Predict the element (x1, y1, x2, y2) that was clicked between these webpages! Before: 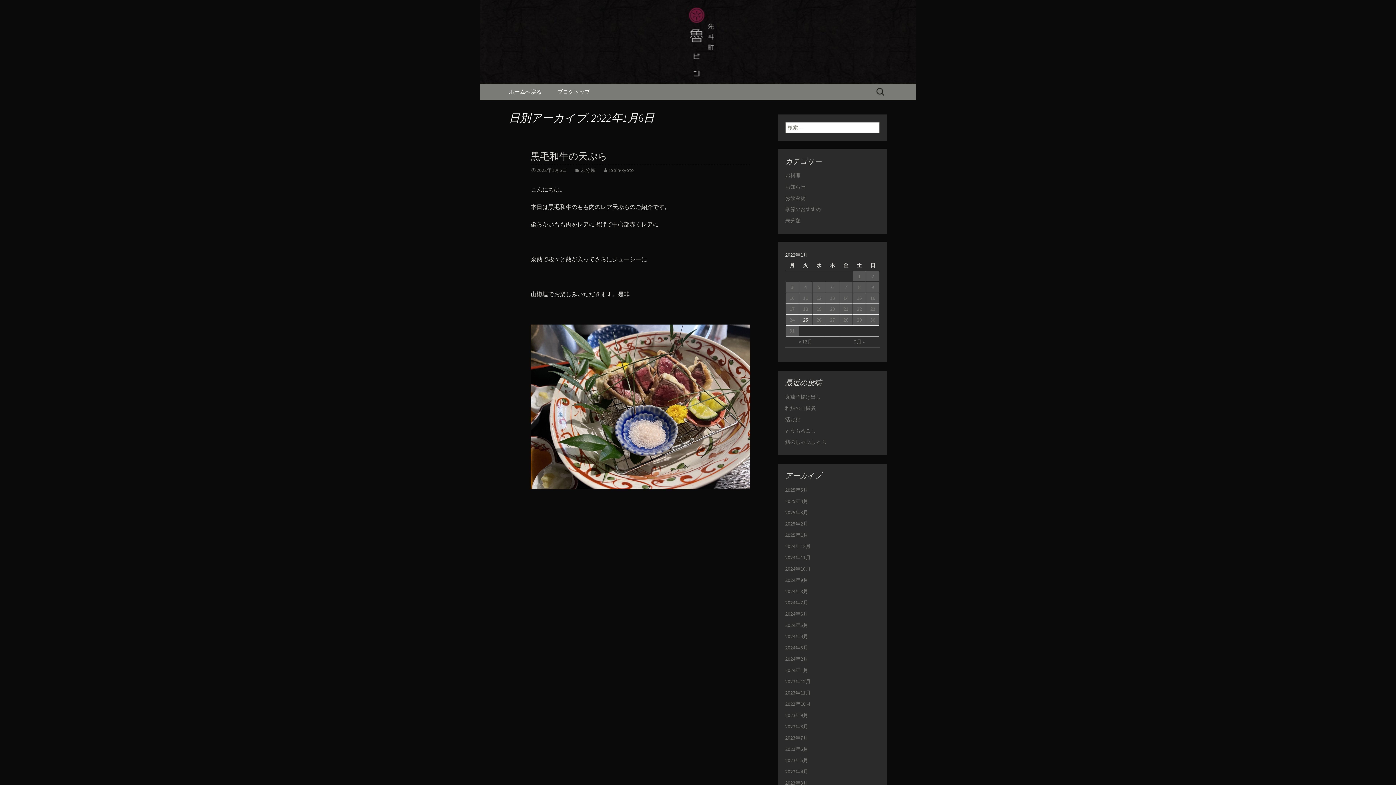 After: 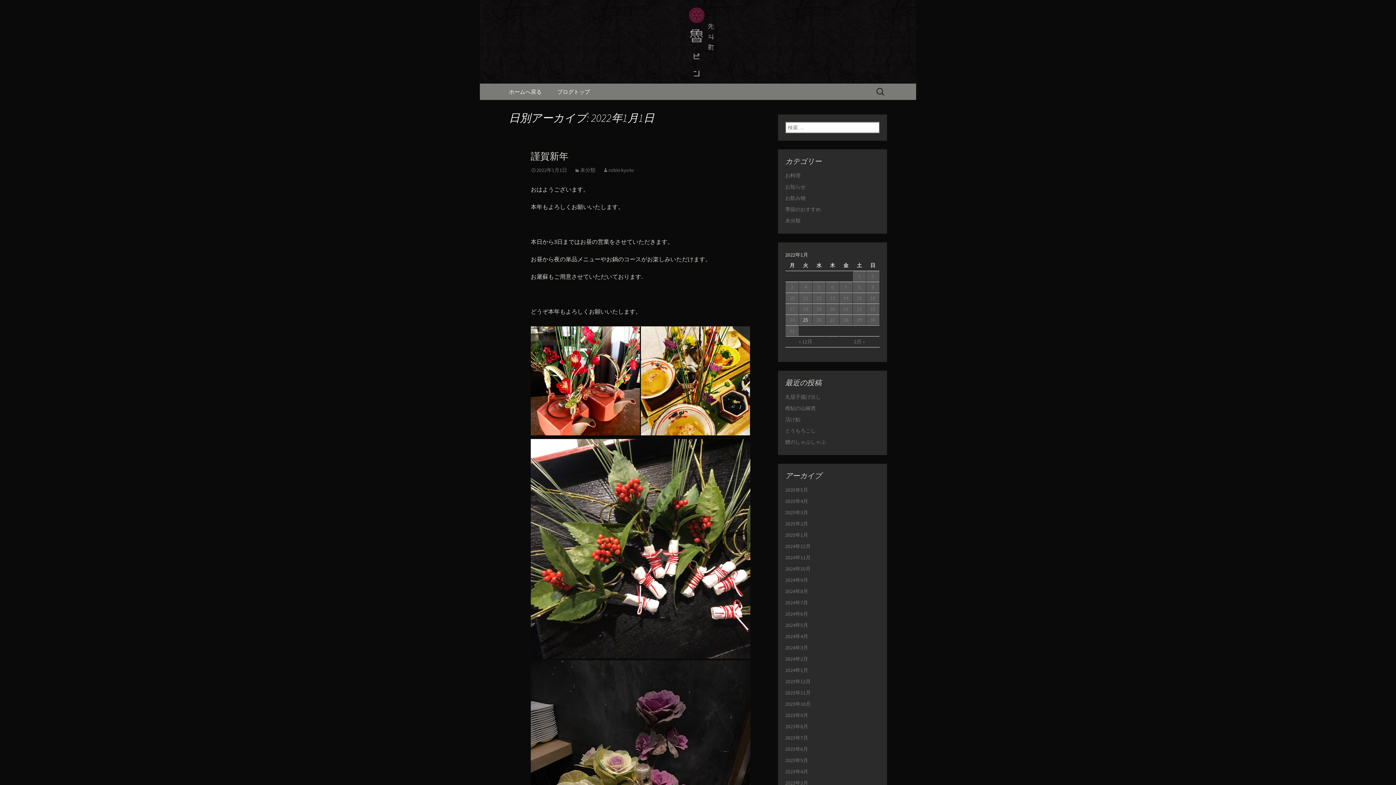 Action: bbox: (853, 271, 866, 281) label: 2022年1月1日 に投稿を公開